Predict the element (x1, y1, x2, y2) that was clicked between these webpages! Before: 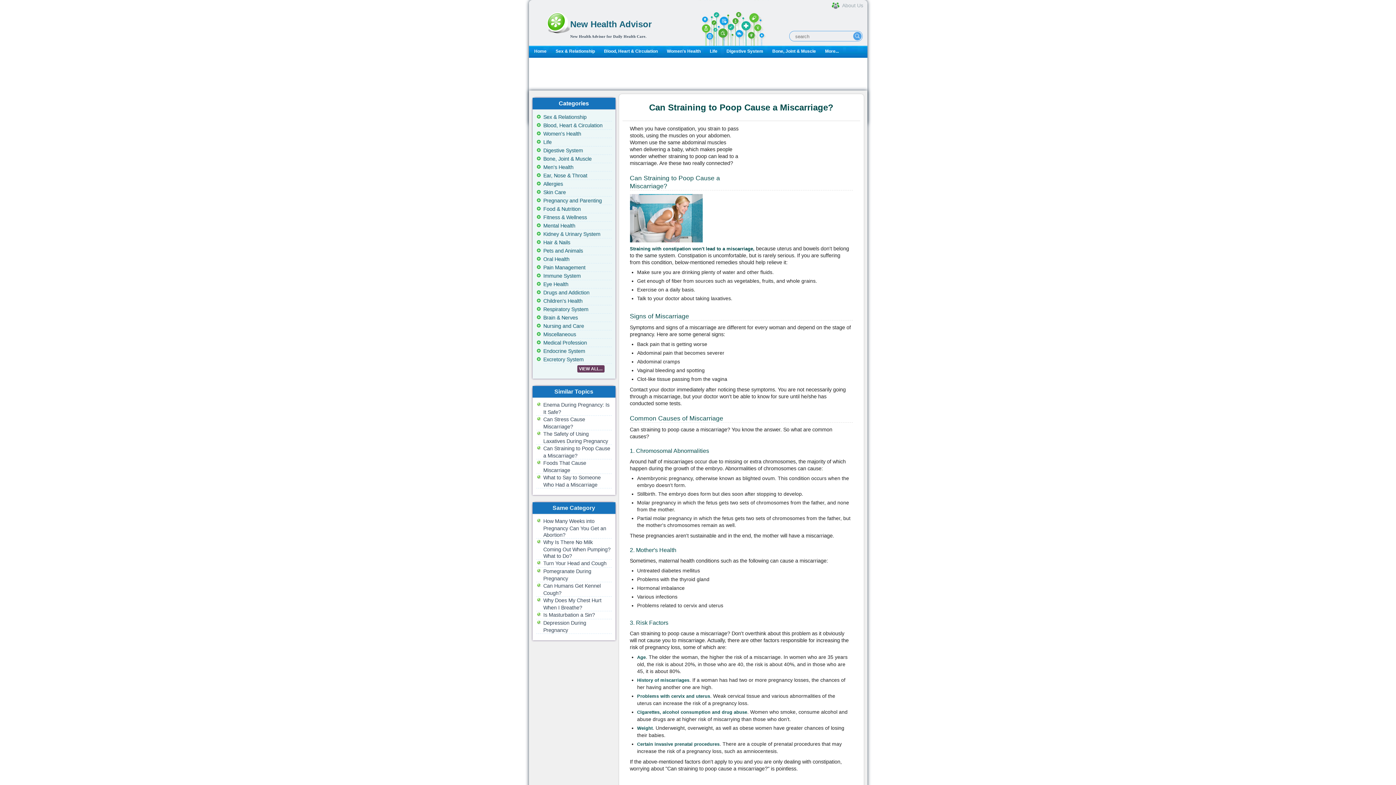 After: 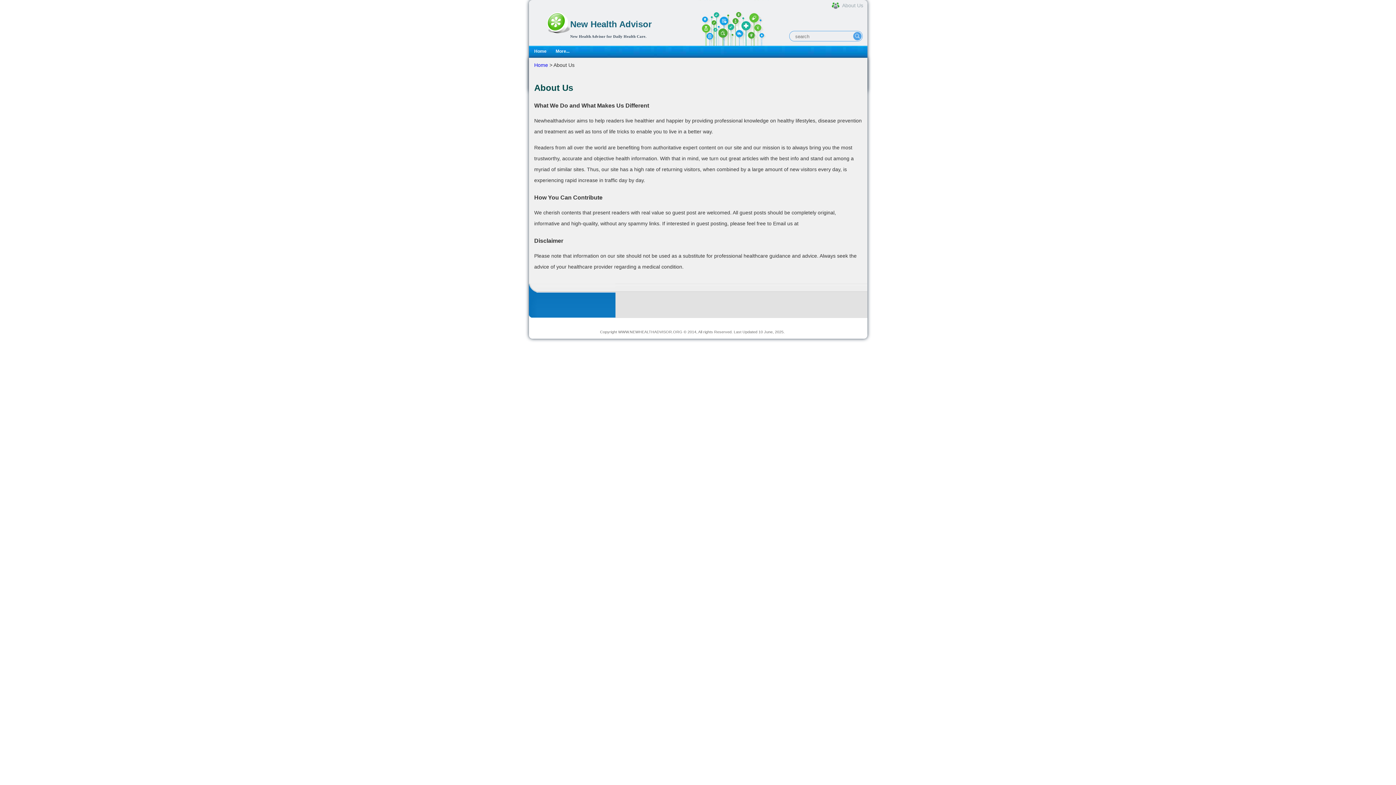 Action: label: About Us bbox: (831, 1, 867, 12)